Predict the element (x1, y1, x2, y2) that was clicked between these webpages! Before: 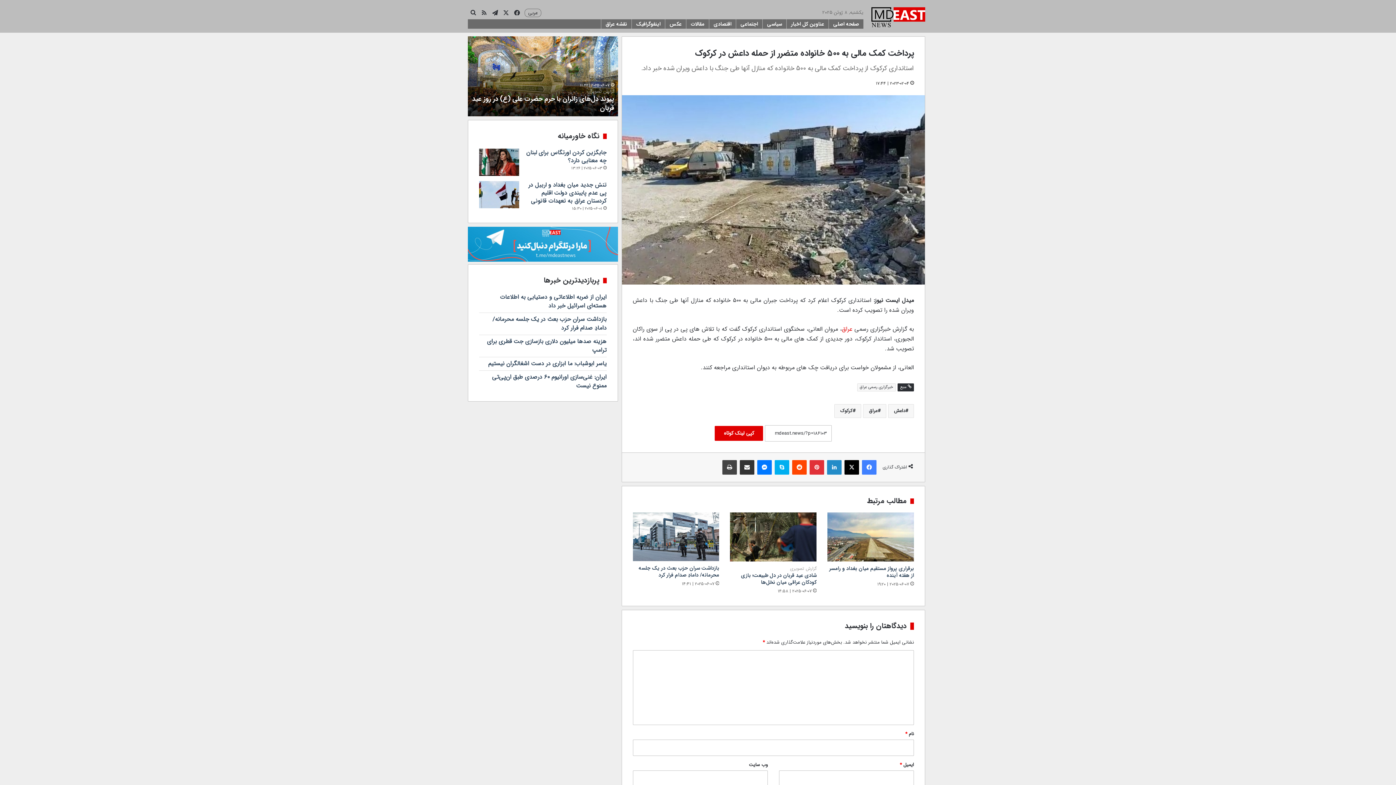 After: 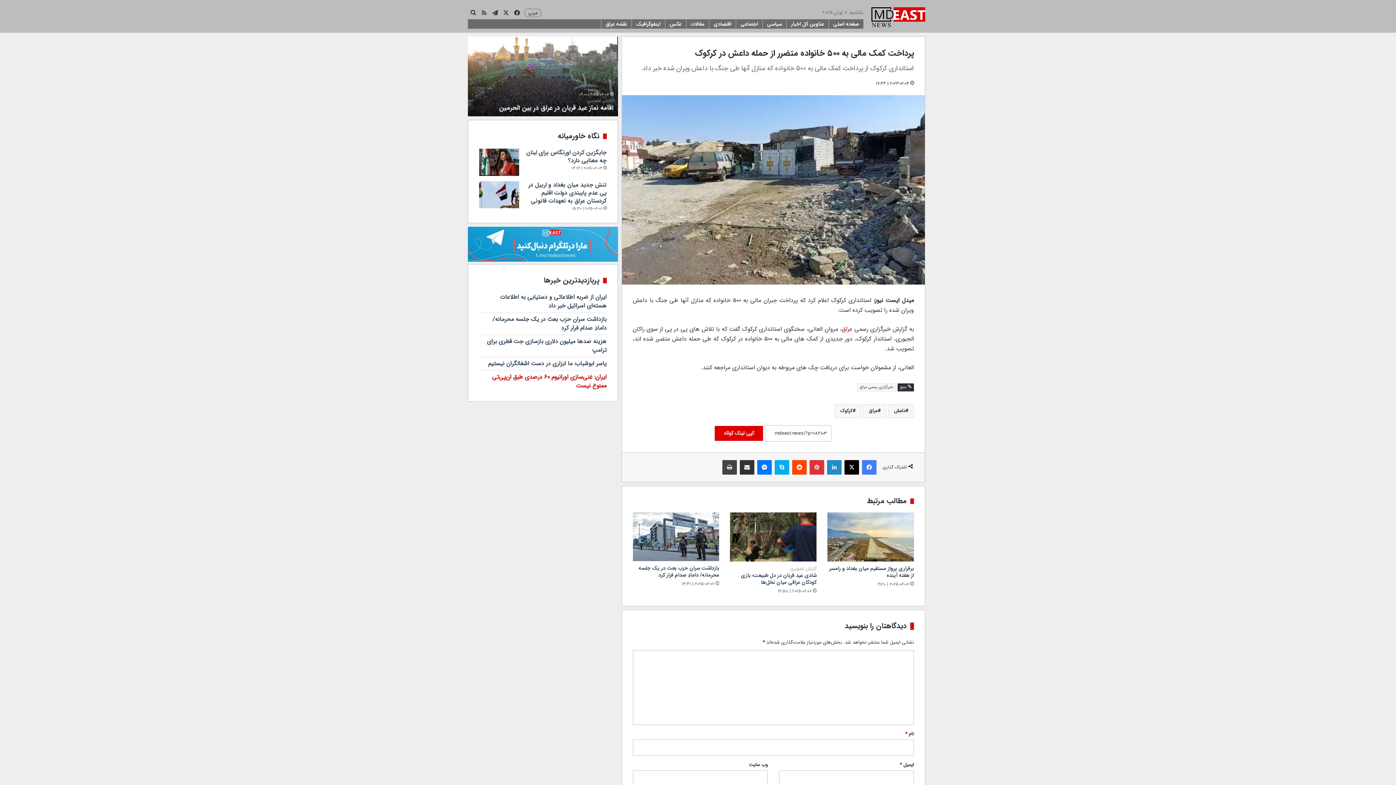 Action: label: ایران: غنی‌سازی اورانیوم ۶۰ ‌درصدی طبق ان‌پی‌تی ممنوع نیست bbox: (492, 372, 606, 390)